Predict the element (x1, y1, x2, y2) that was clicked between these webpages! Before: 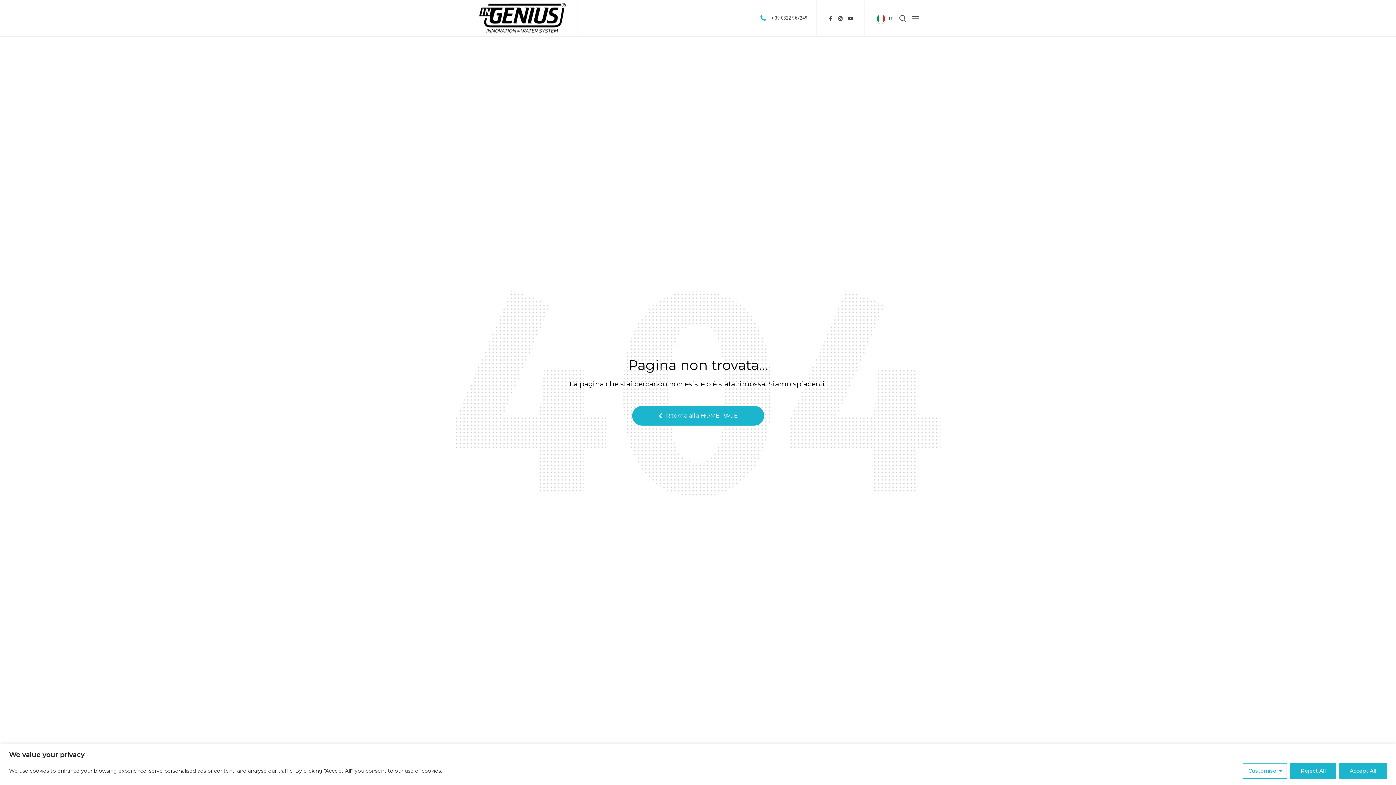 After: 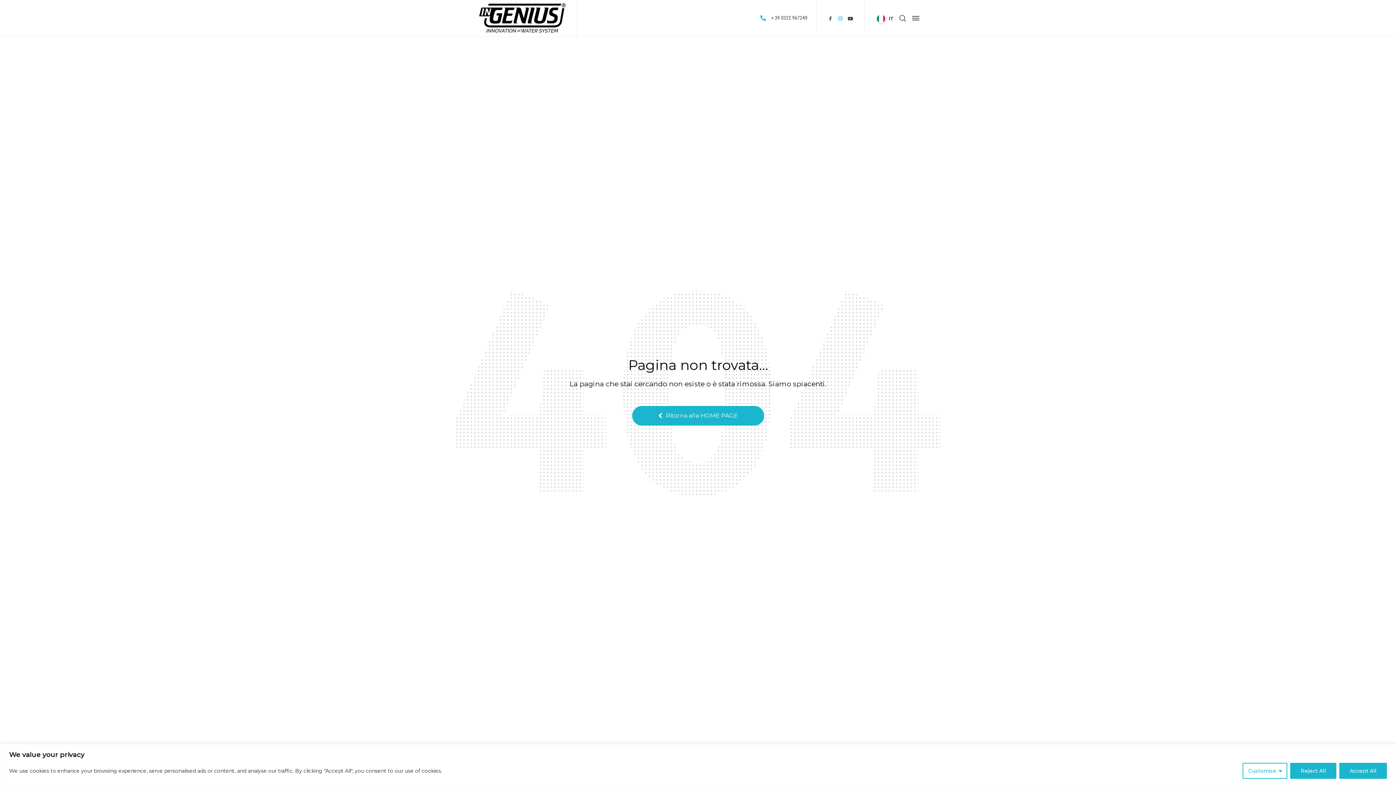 Action: bbox: (837, 15, 844, 21)